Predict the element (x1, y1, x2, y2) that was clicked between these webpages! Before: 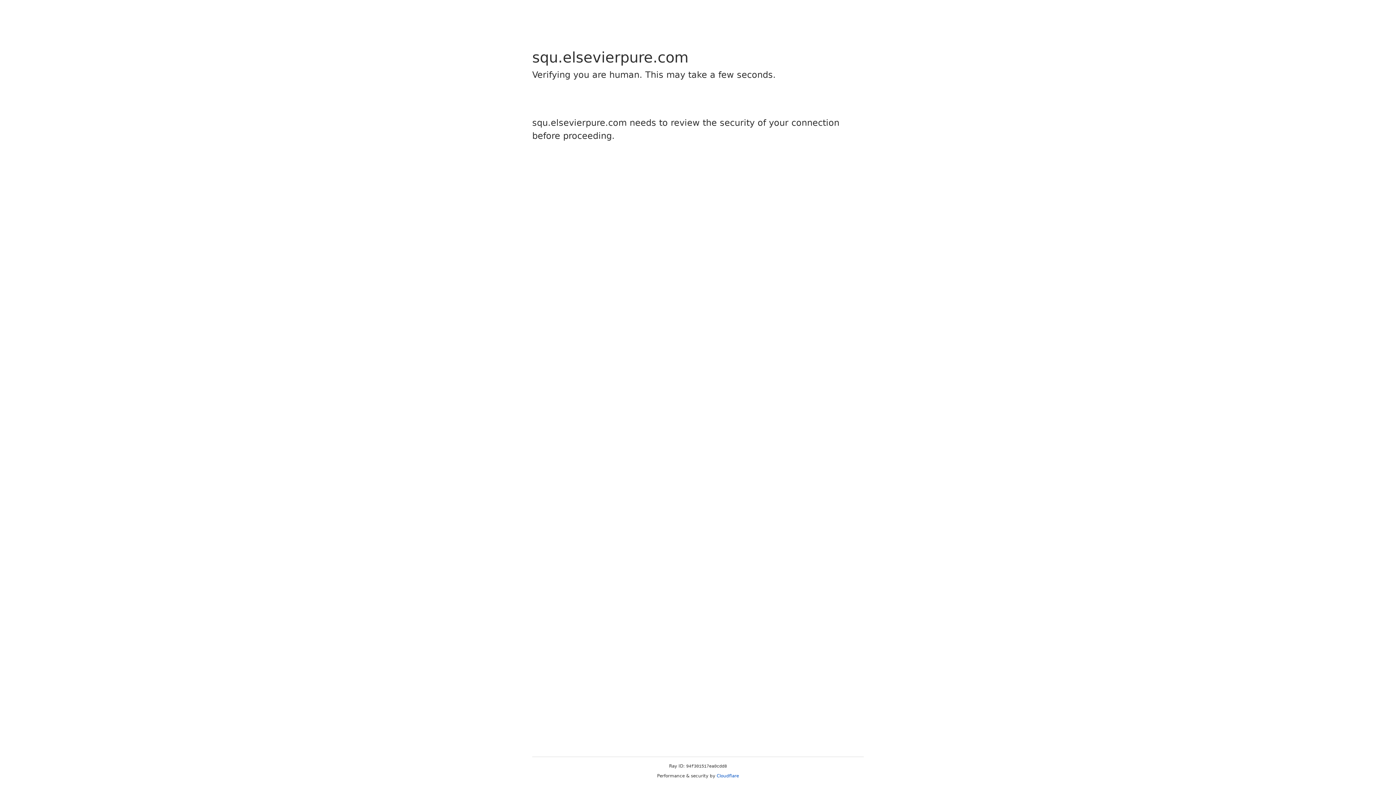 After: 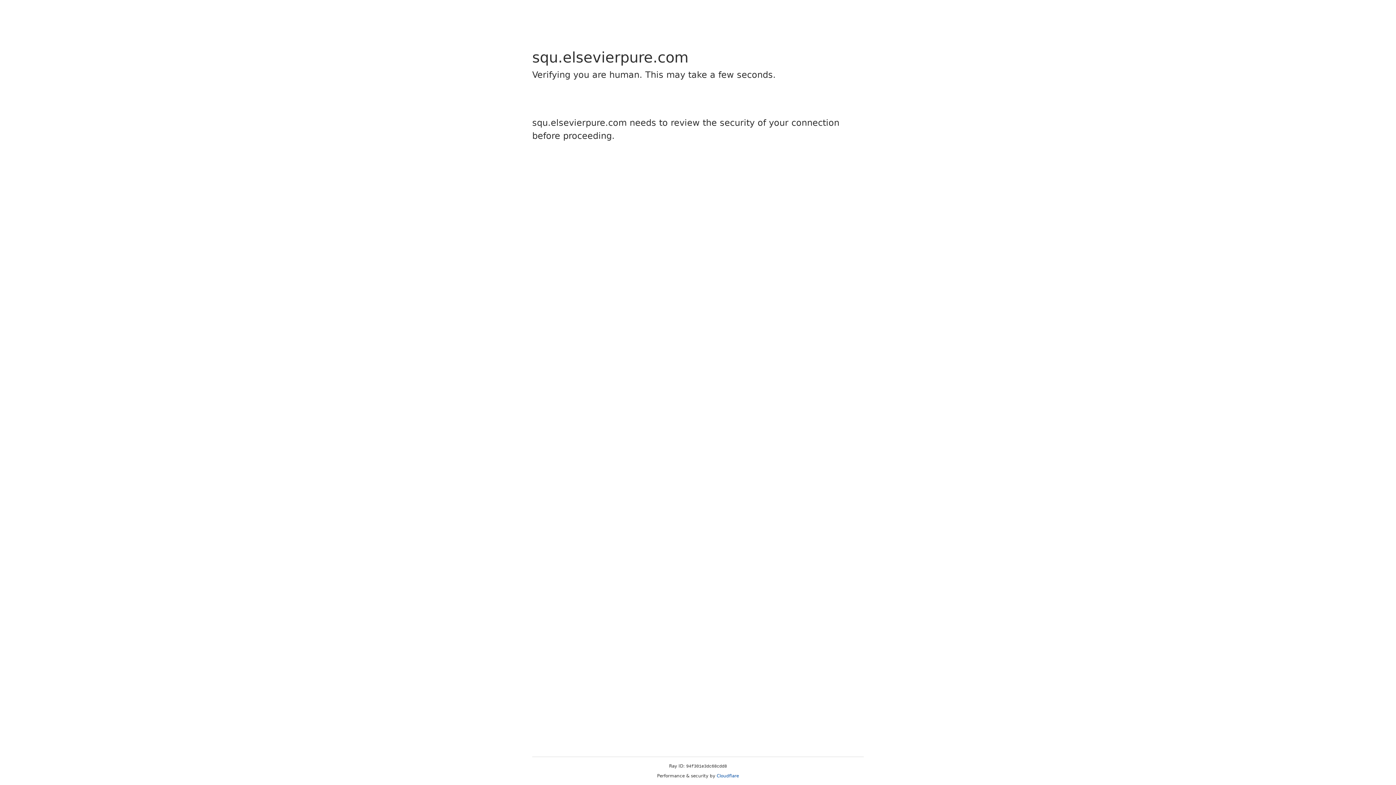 Action: label: Cloudflare bbox: (716, 773, 739, 778)